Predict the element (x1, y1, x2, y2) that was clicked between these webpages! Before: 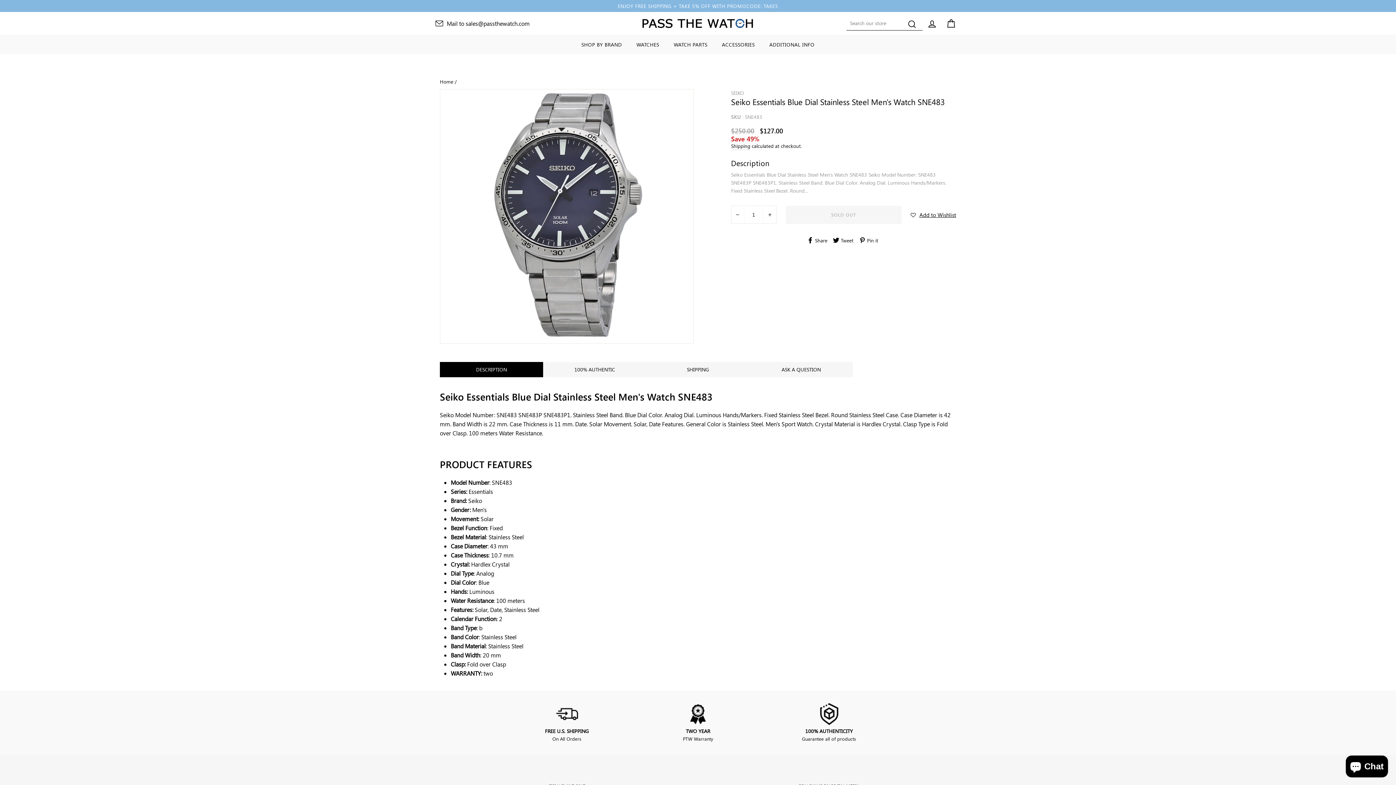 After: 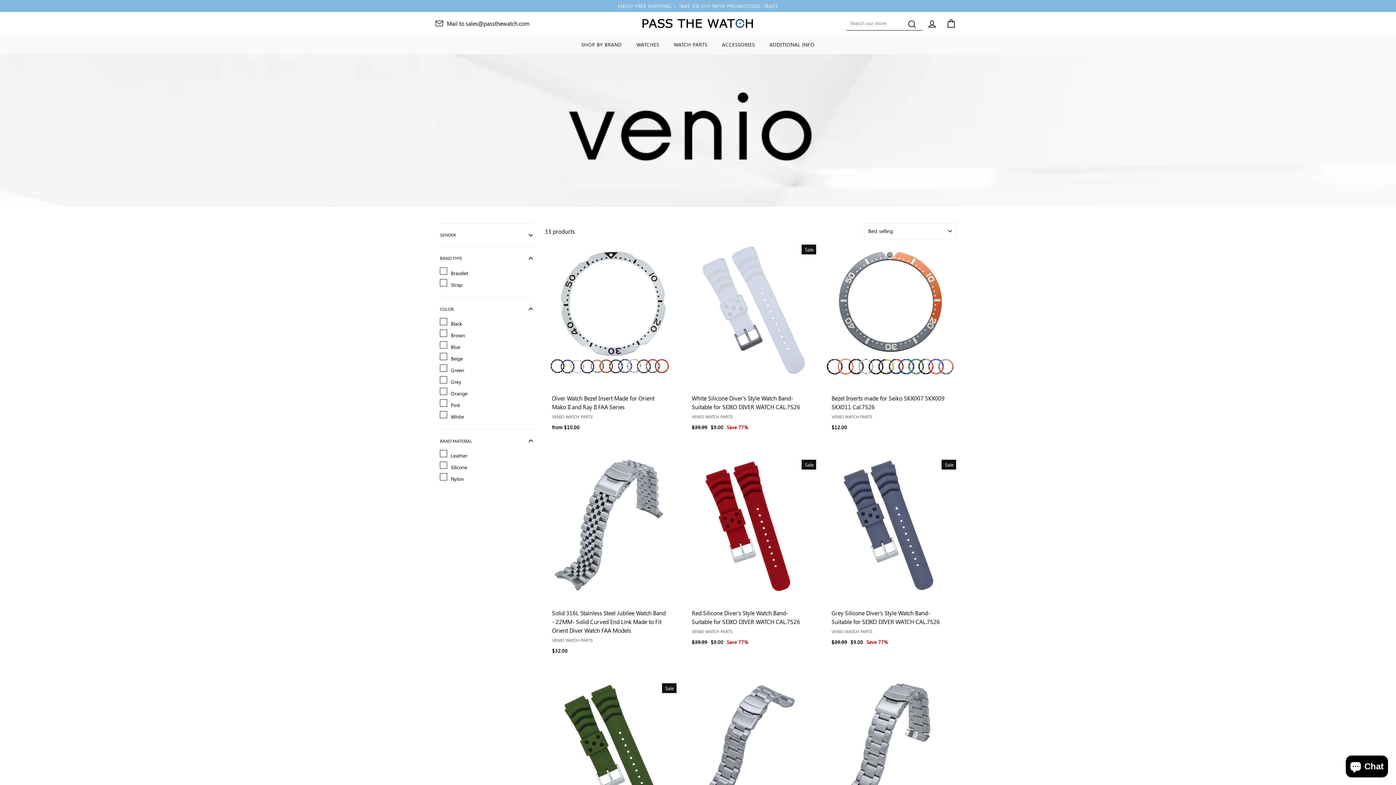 Action: label: WATCH PARTS bbox: (666, 37, 714, 51)